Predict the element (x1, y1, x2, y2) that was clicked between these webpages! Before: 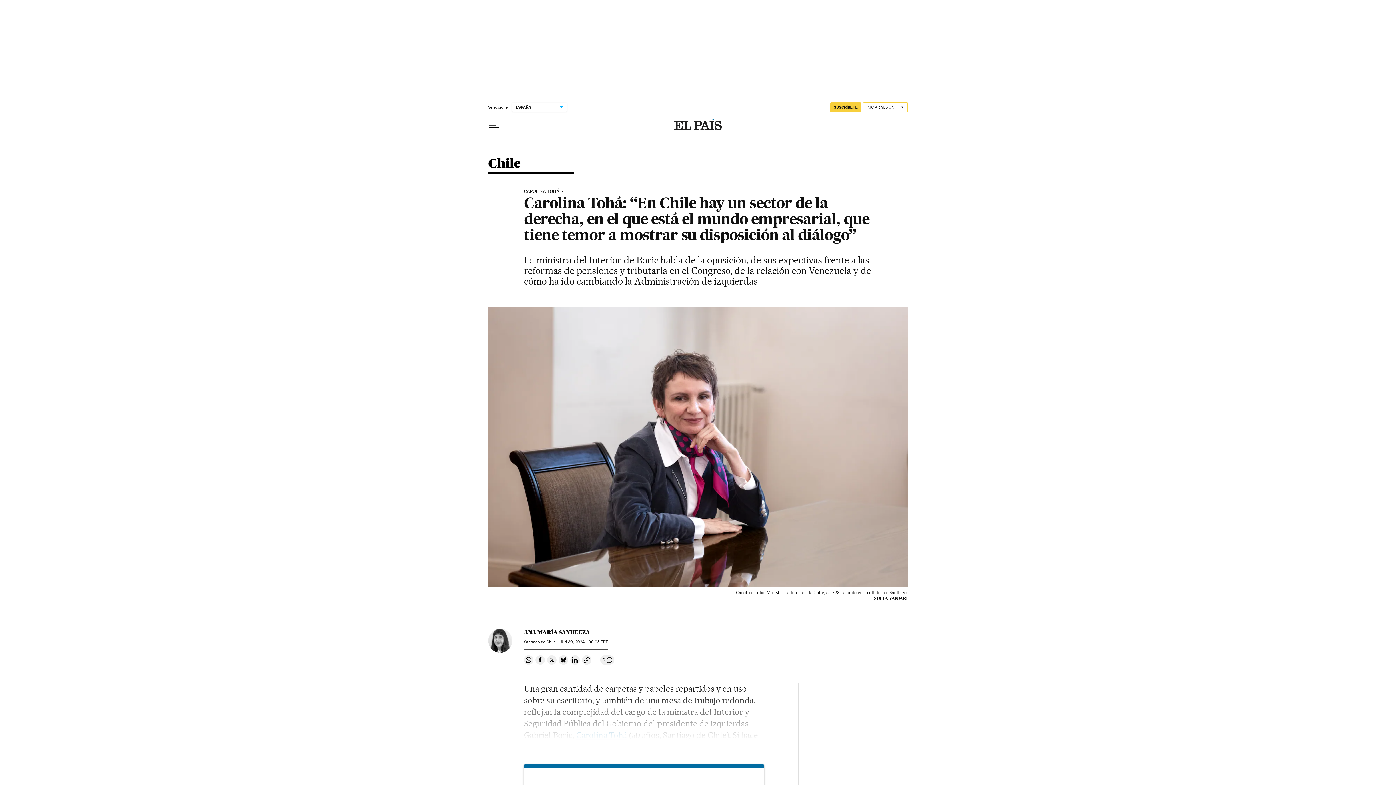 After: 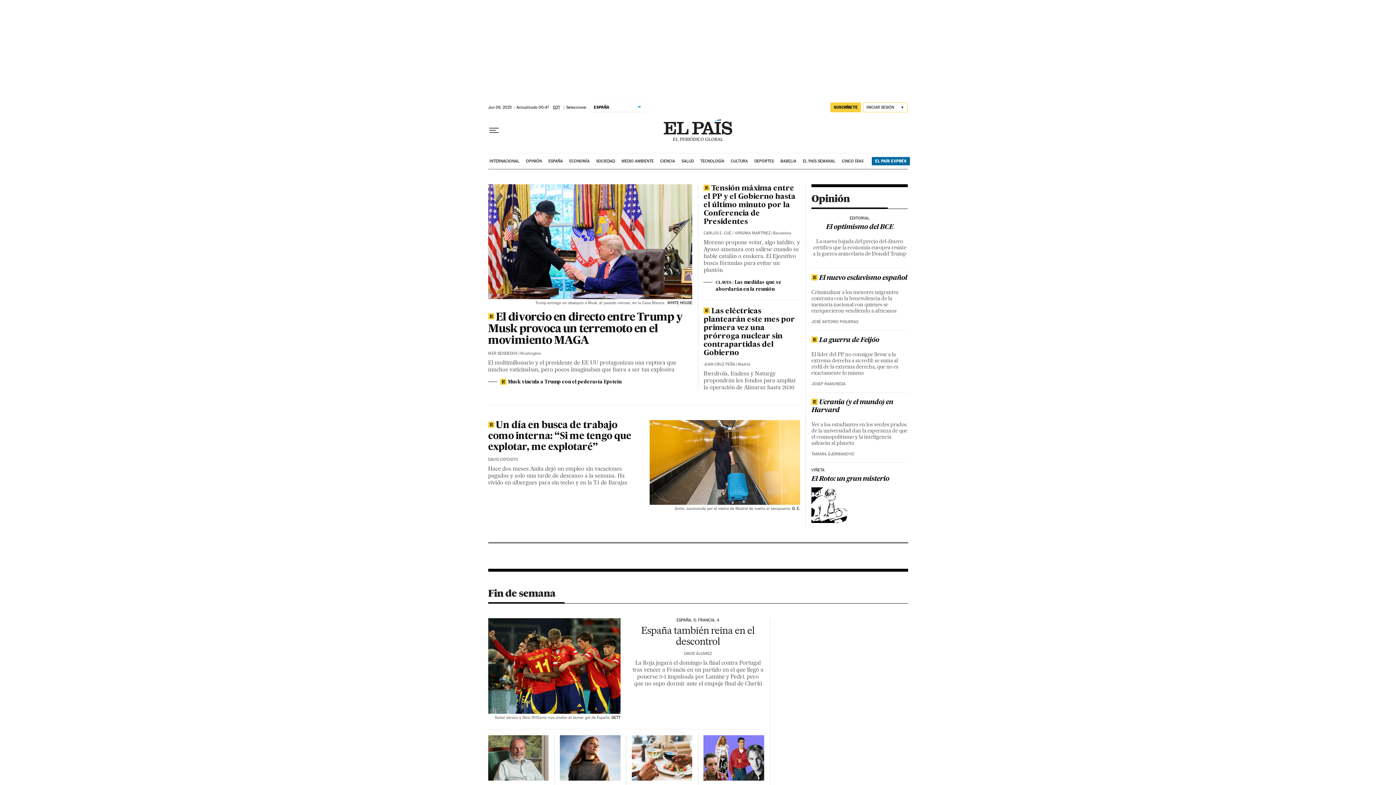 Action: bbox: (674, 119, 721, 131)